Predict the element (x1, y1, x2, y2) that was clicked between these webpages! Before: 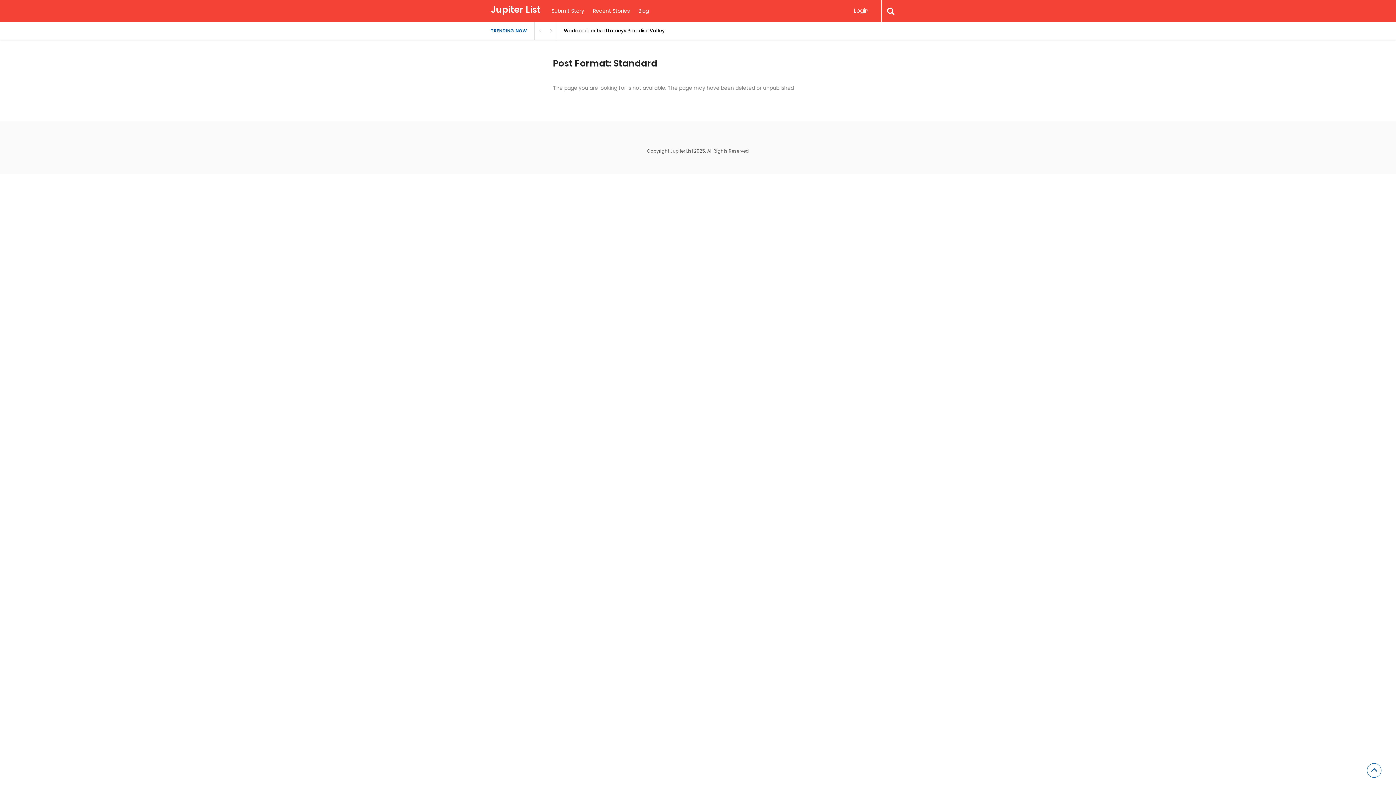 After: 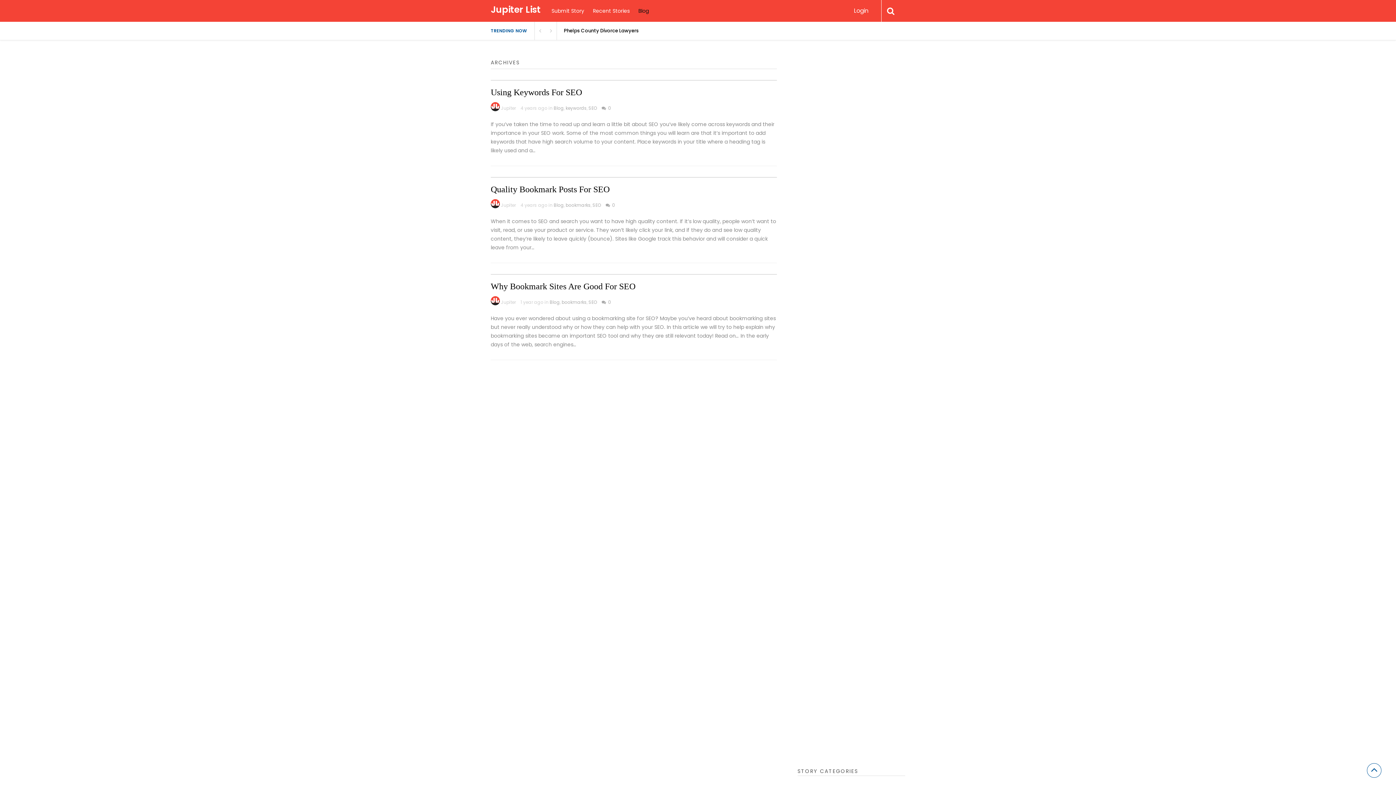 Action: label: Blog bbox: (634, 0, 652, 21)